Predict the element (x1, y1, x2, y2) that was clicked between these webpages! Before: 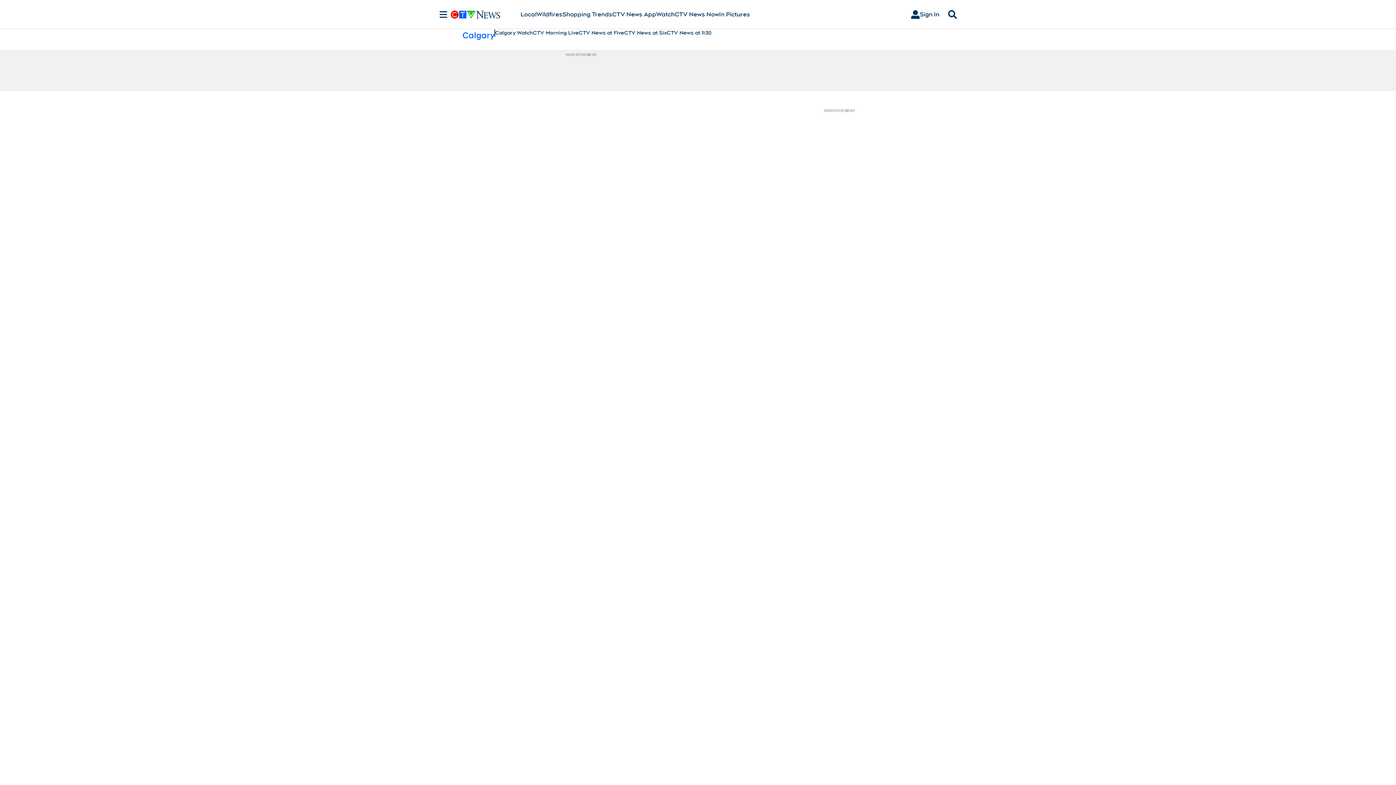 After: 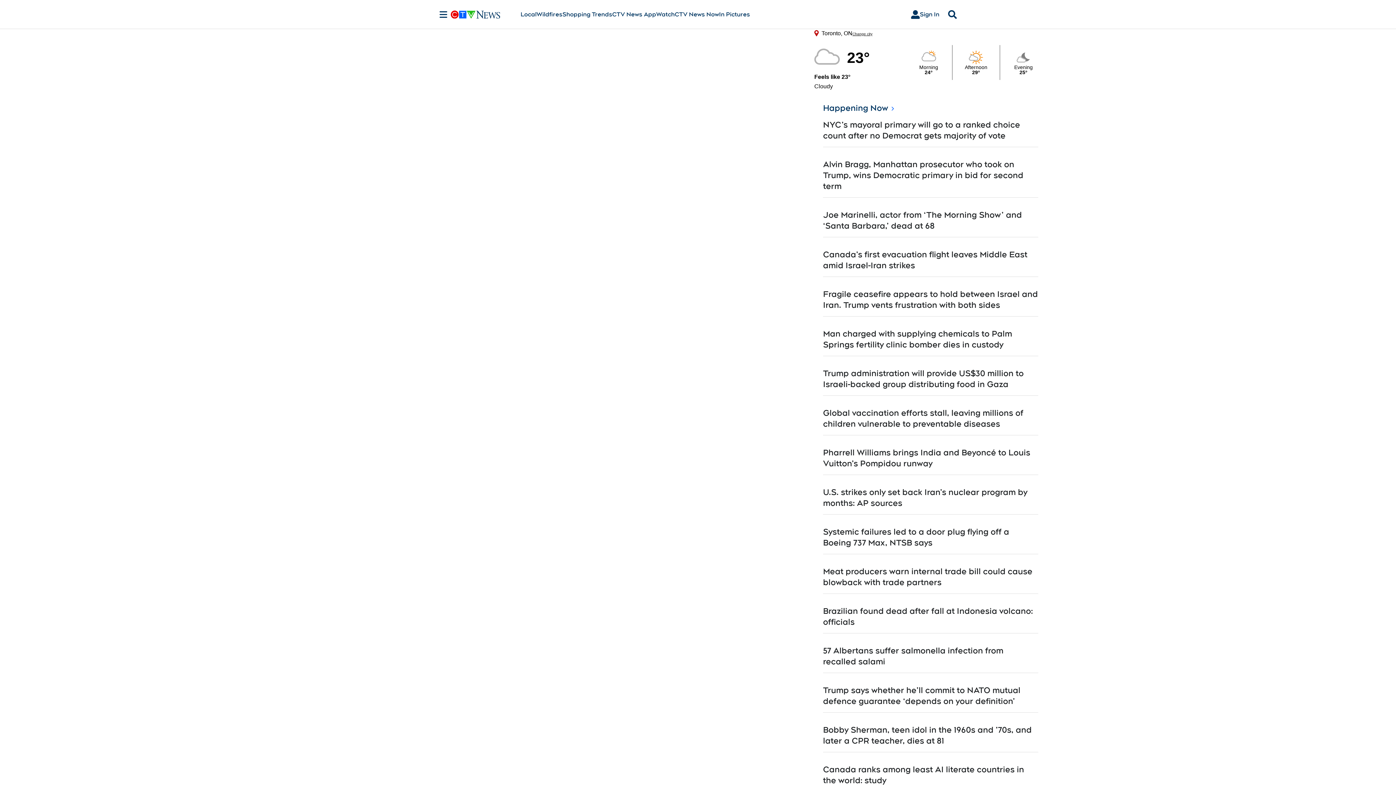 Action: bbox: (674, 10, 719, 18) label: CTV News Now